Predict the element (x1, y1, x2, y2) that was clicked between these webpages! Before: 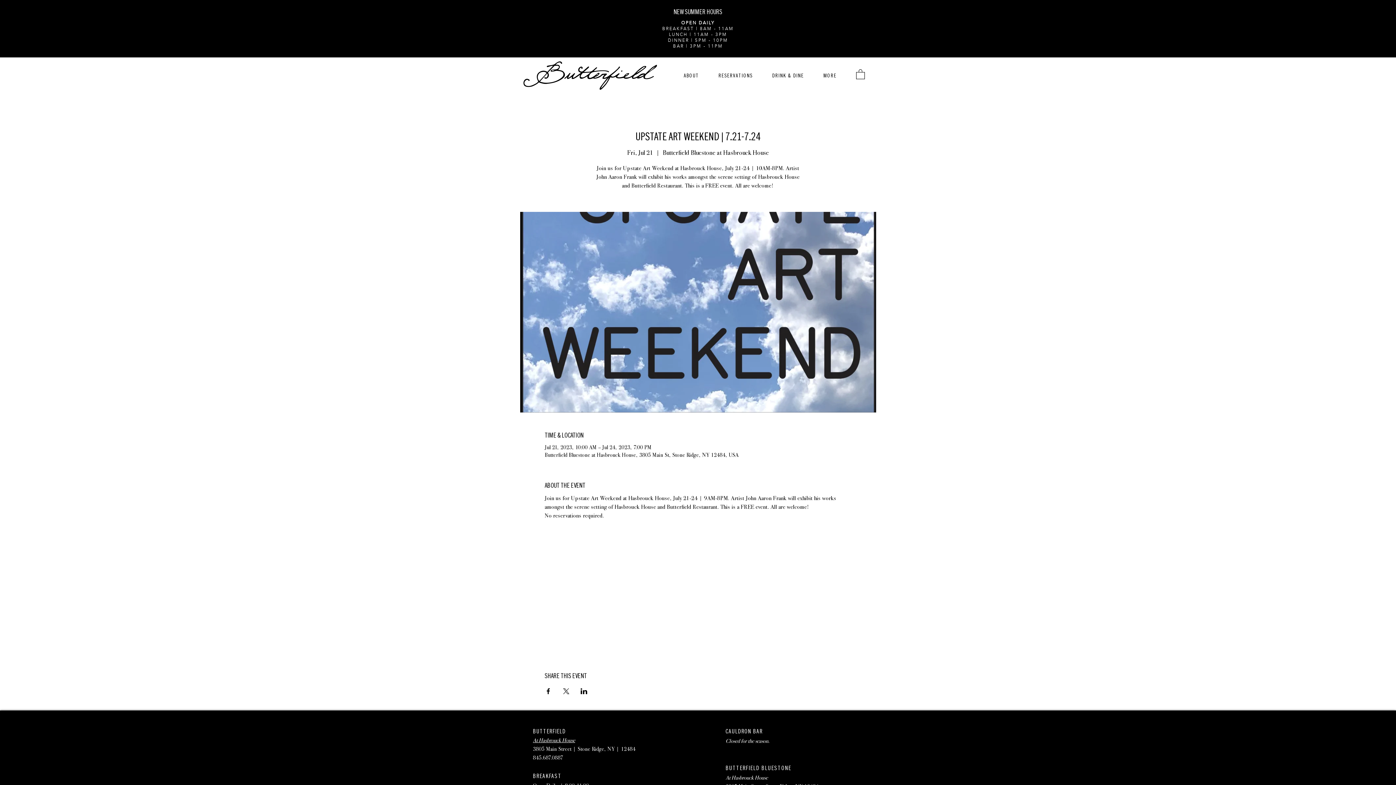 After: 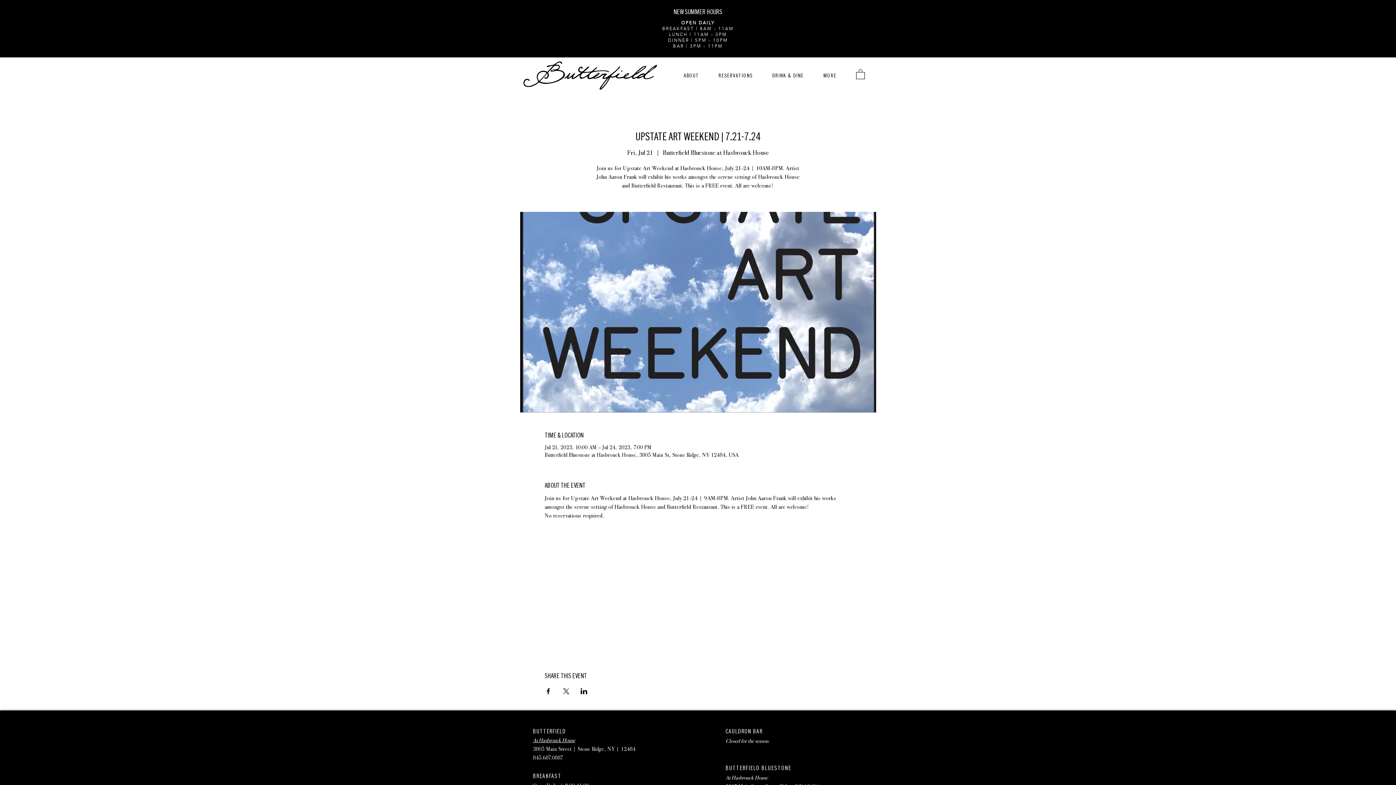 Action: label: Share event on LinkedIn bbox: (580, 688, 587, 694)